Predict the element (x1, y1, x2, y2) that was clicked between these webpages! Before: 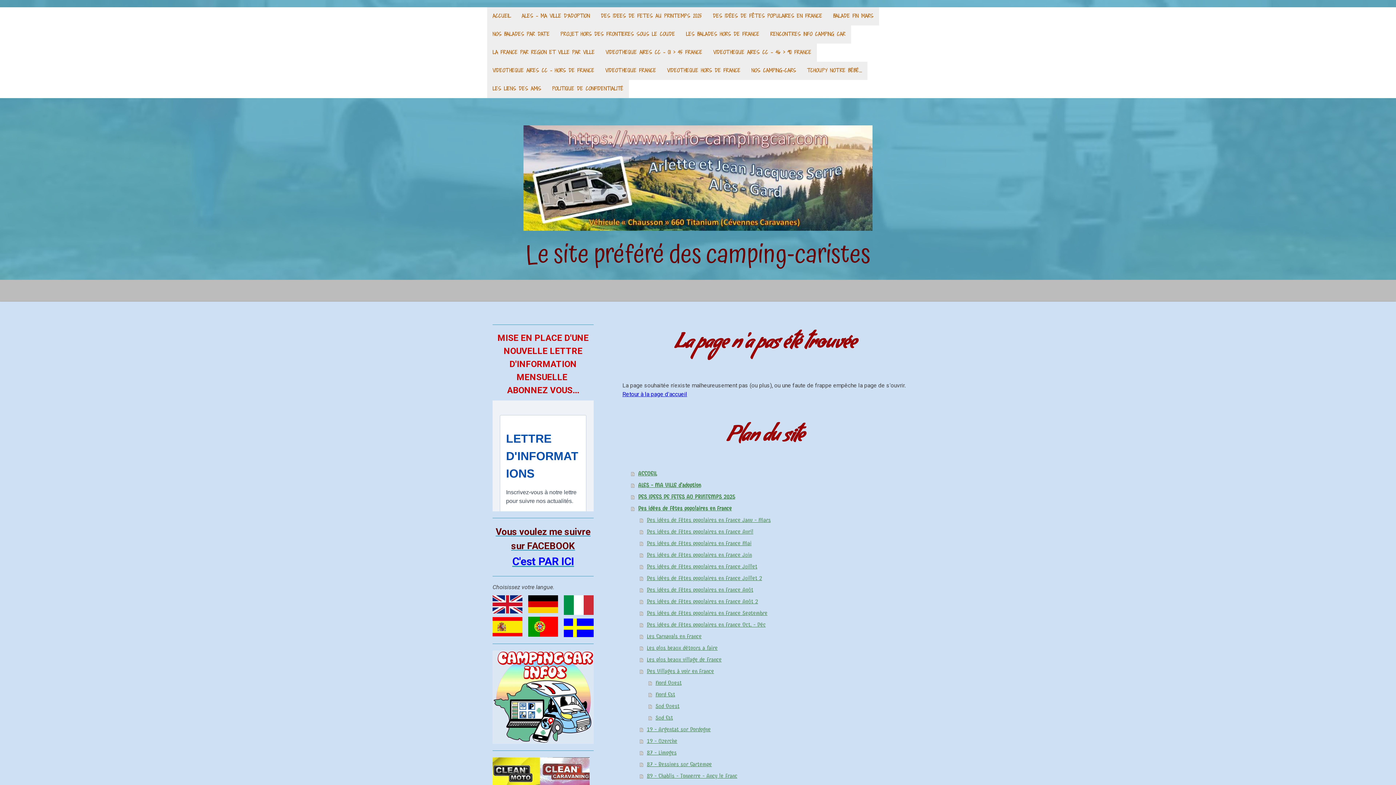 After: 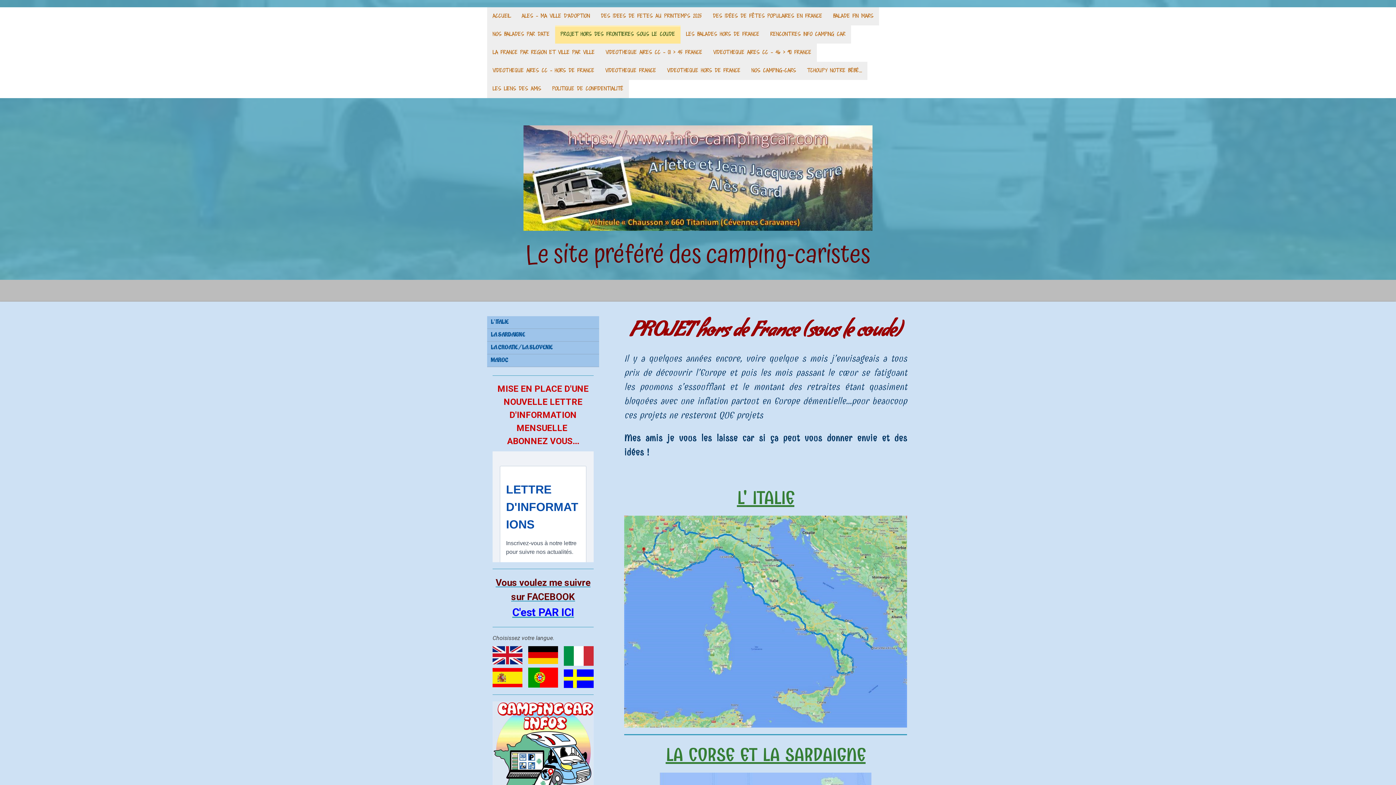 Action: bbox: (555, 25, 680, 43) label: PROJET HORS DES FRONTIERES SOUS LE COUDE